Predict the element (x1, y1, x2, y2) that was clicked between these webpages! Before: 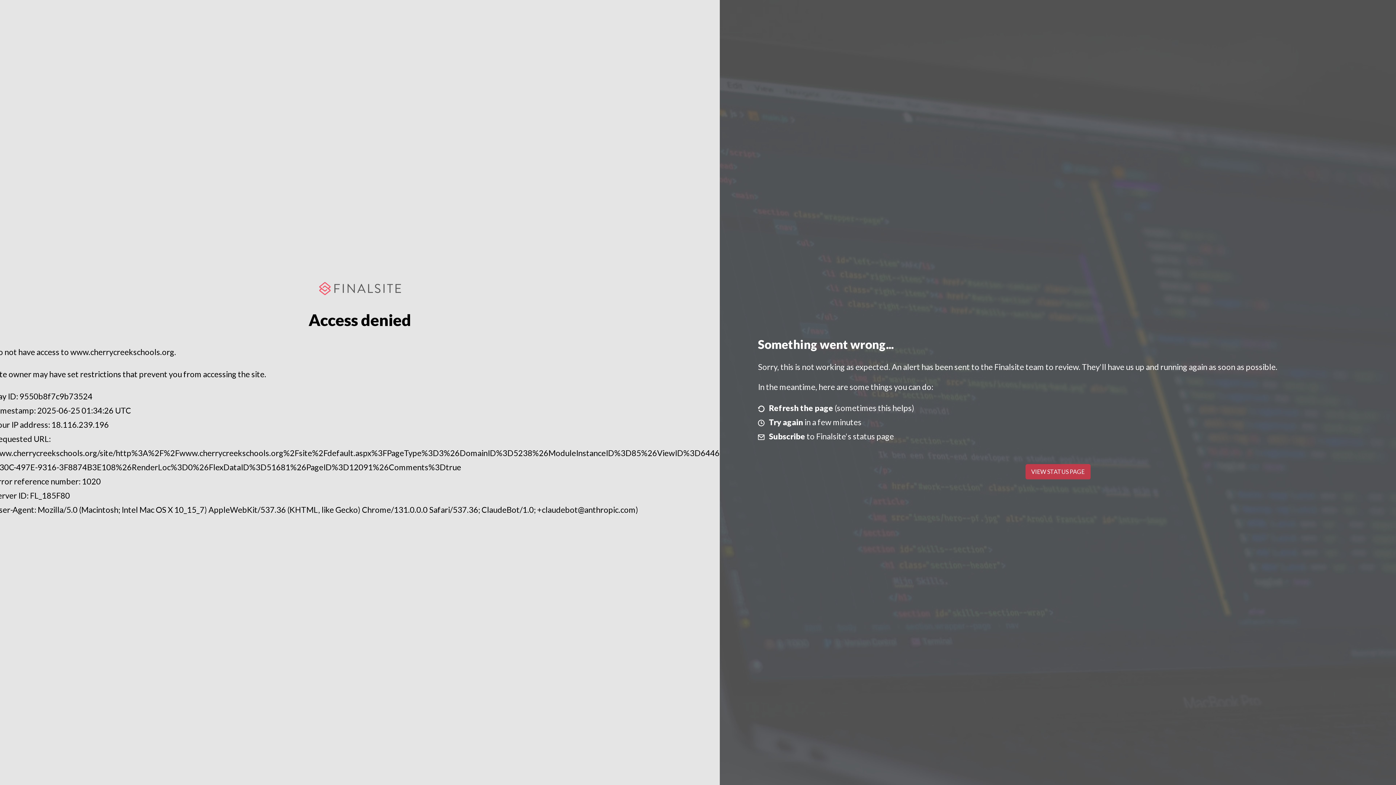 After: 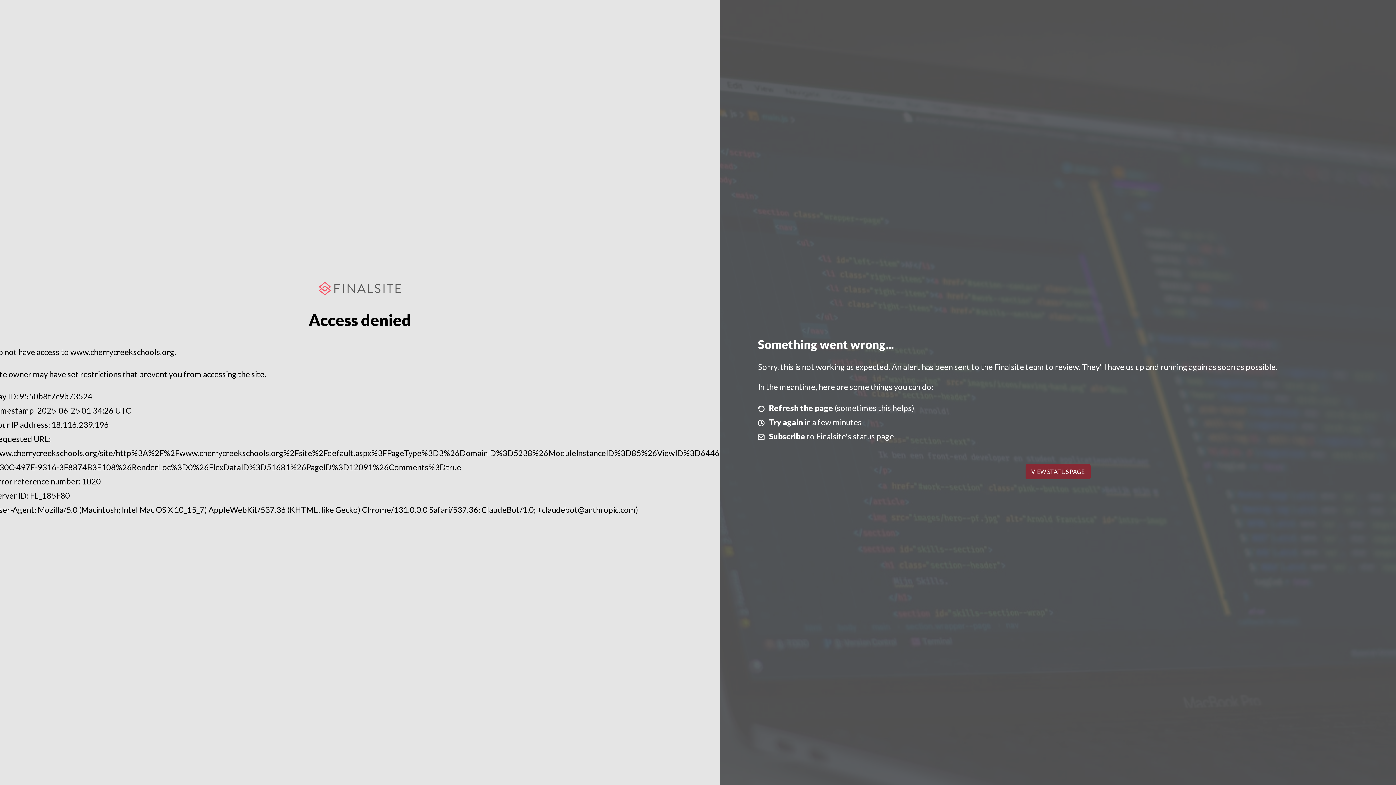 Action: bbox: (1025, 464, 1090, 479) label: VIEW STATUS PAGE